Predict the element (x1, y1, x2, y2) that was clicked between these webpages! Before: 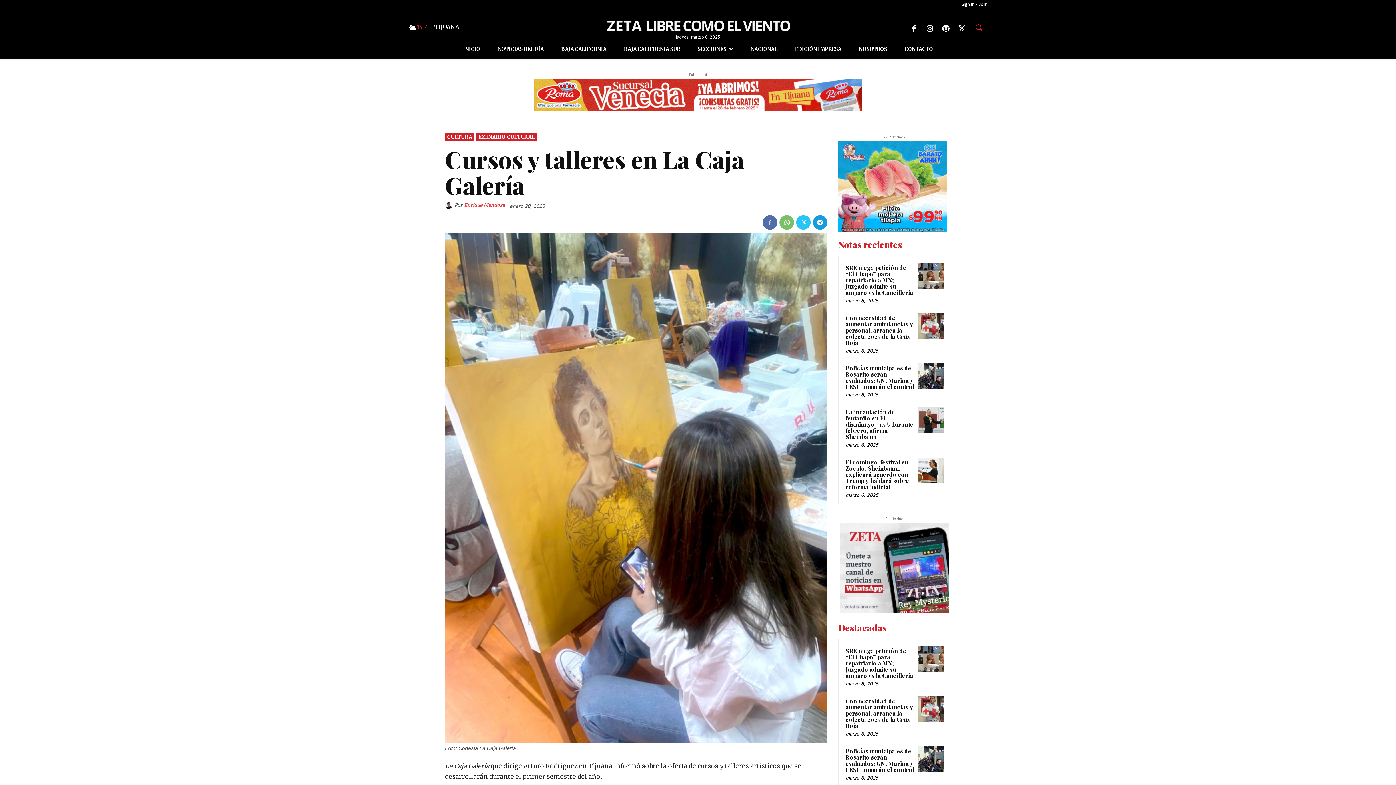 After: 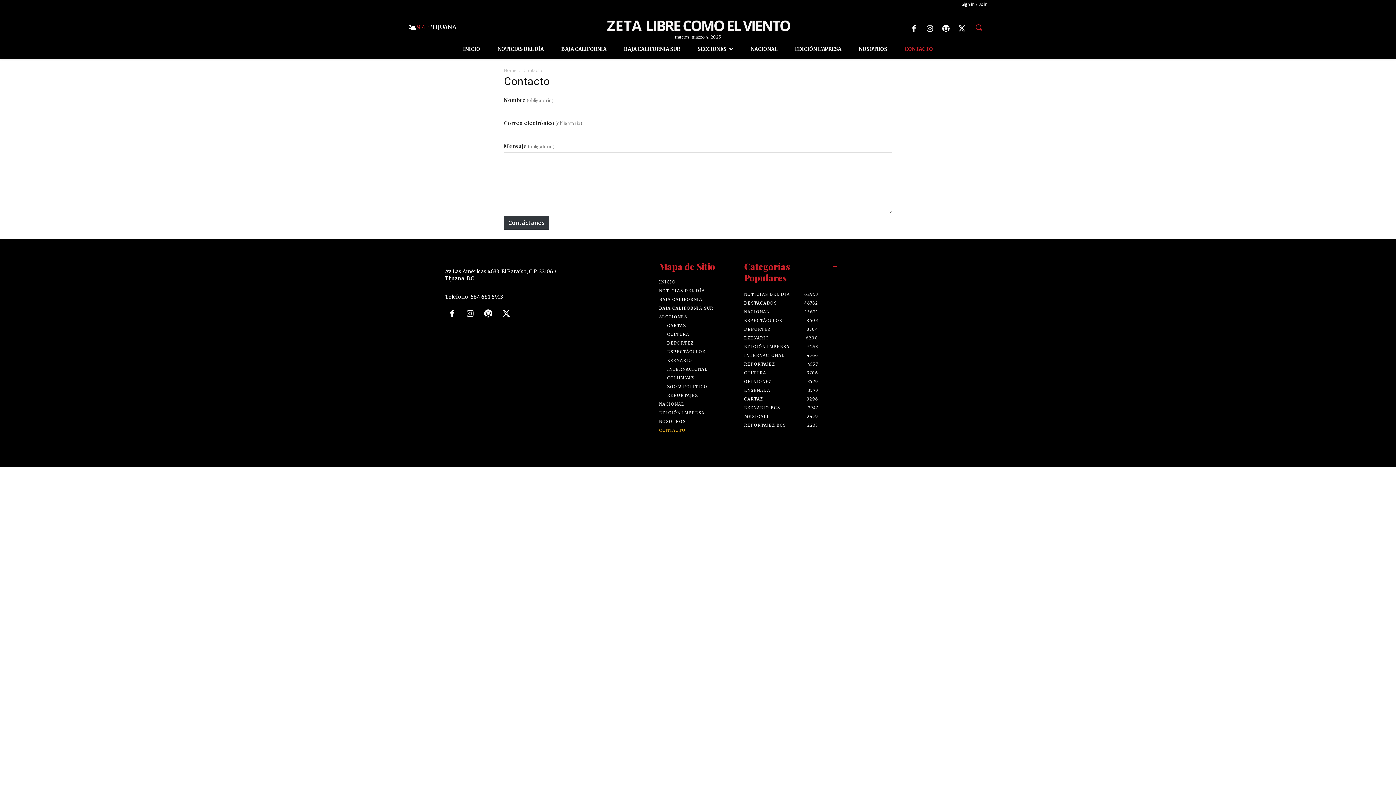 Action: label: CONTACTO bbox: (896, 39, 941, 59)